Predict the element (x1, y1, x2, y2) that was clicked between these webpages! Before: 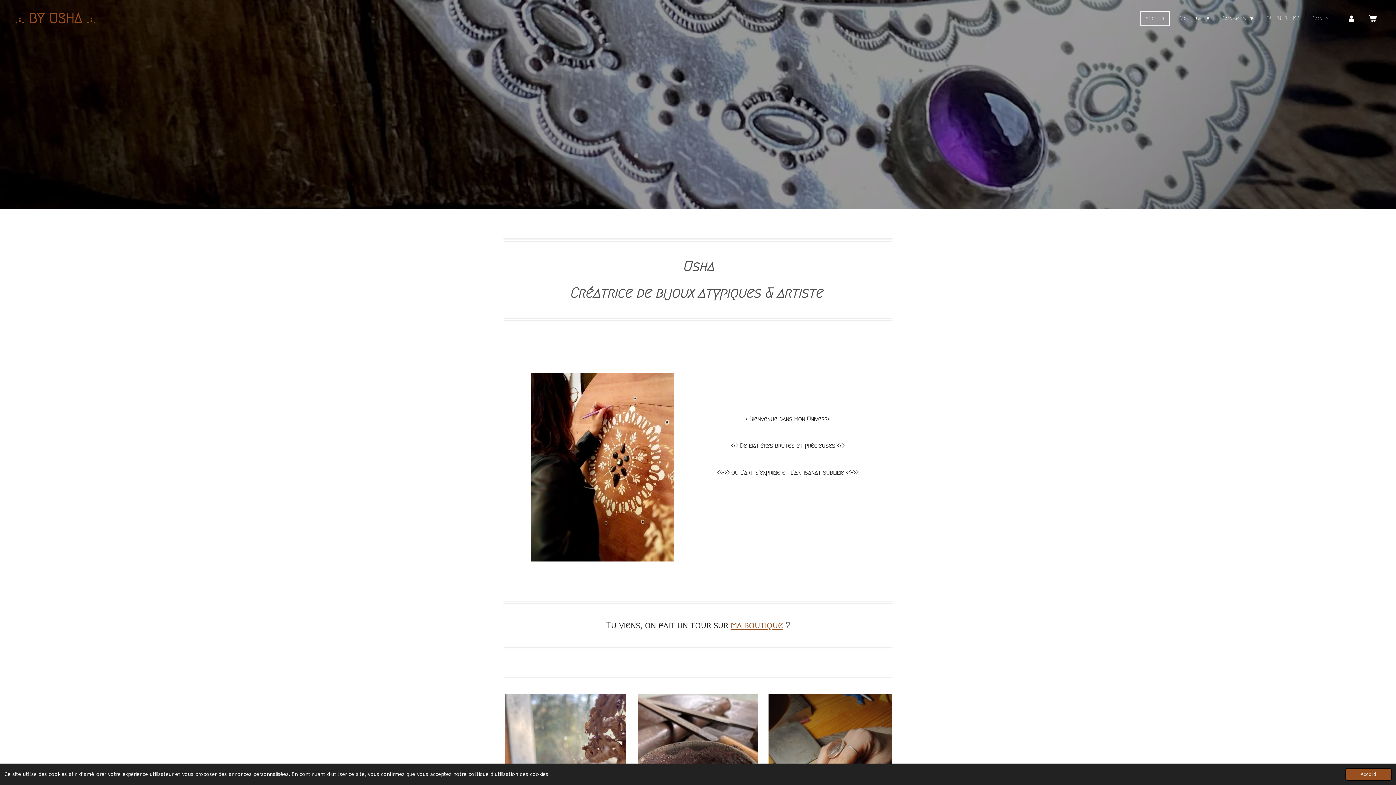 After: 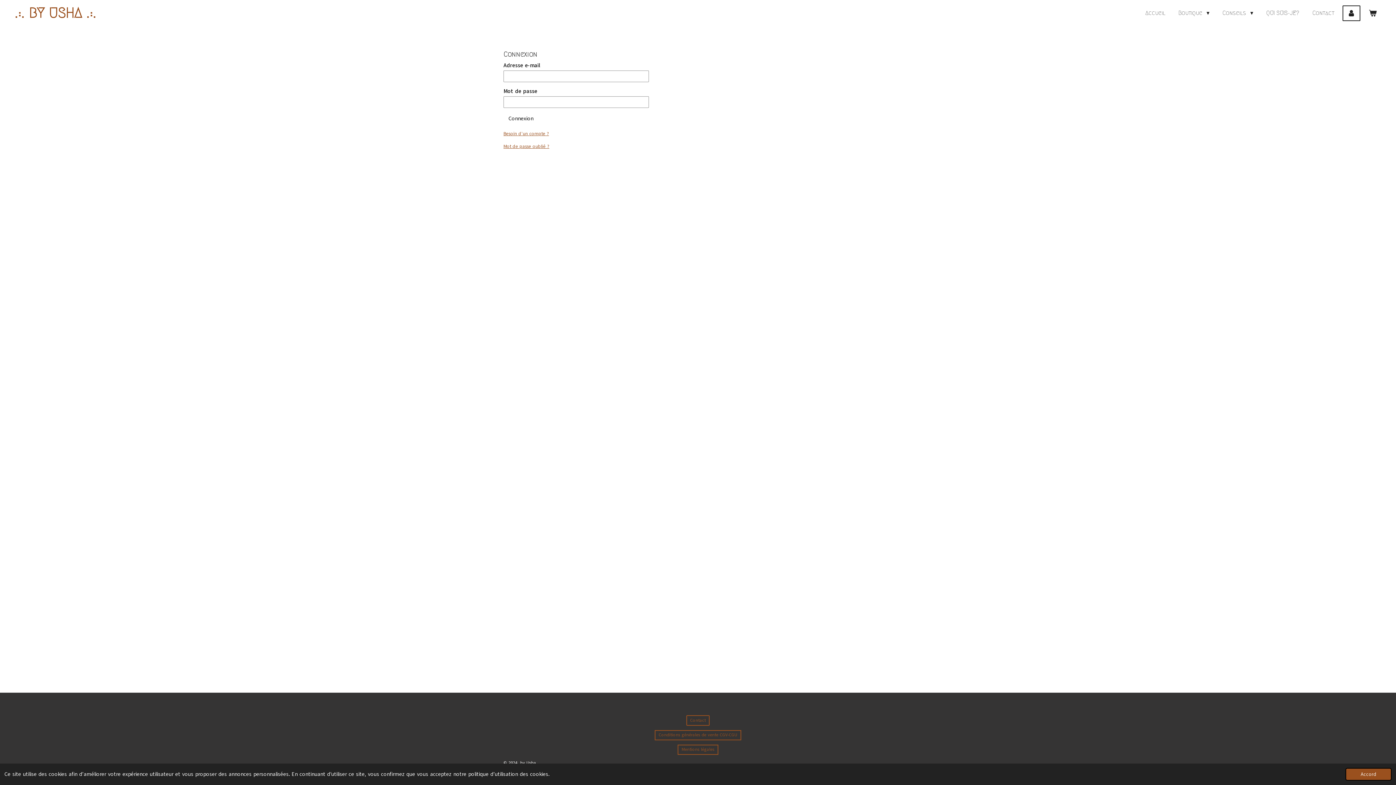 Action: bbox: (1343, 10, 1360, 26)